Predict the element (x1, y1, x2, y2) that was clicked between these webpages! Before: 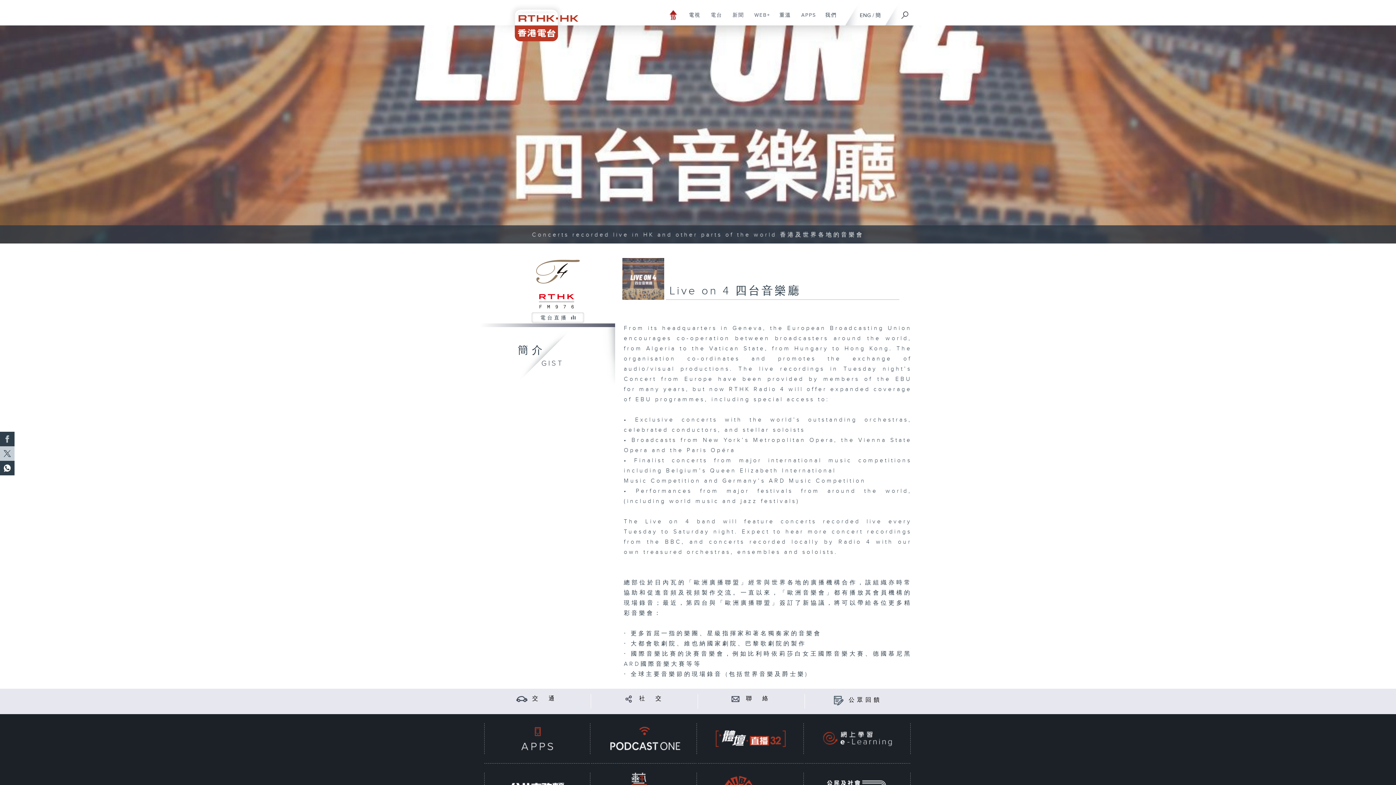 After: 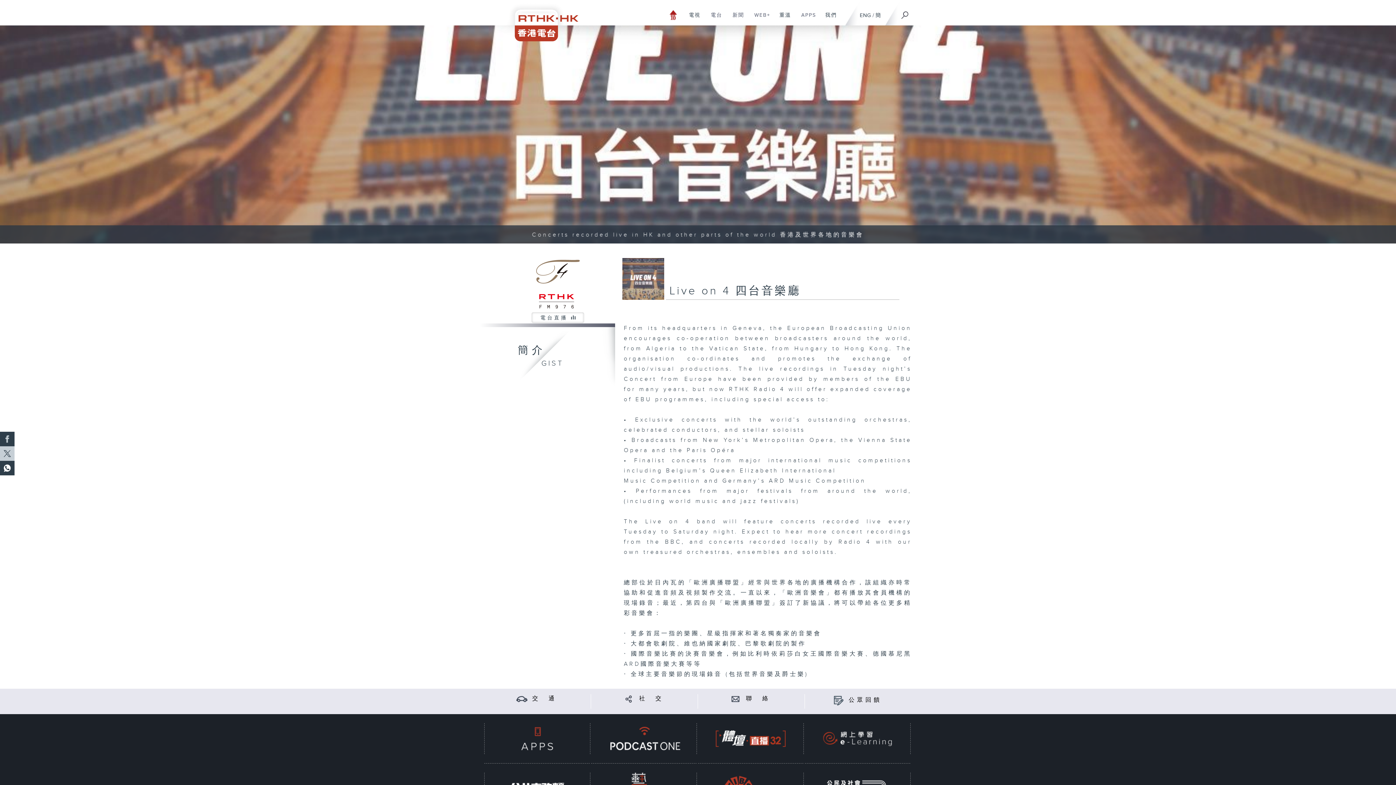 Action: label: 社  交 bbox: (639, 695, 664, 702)